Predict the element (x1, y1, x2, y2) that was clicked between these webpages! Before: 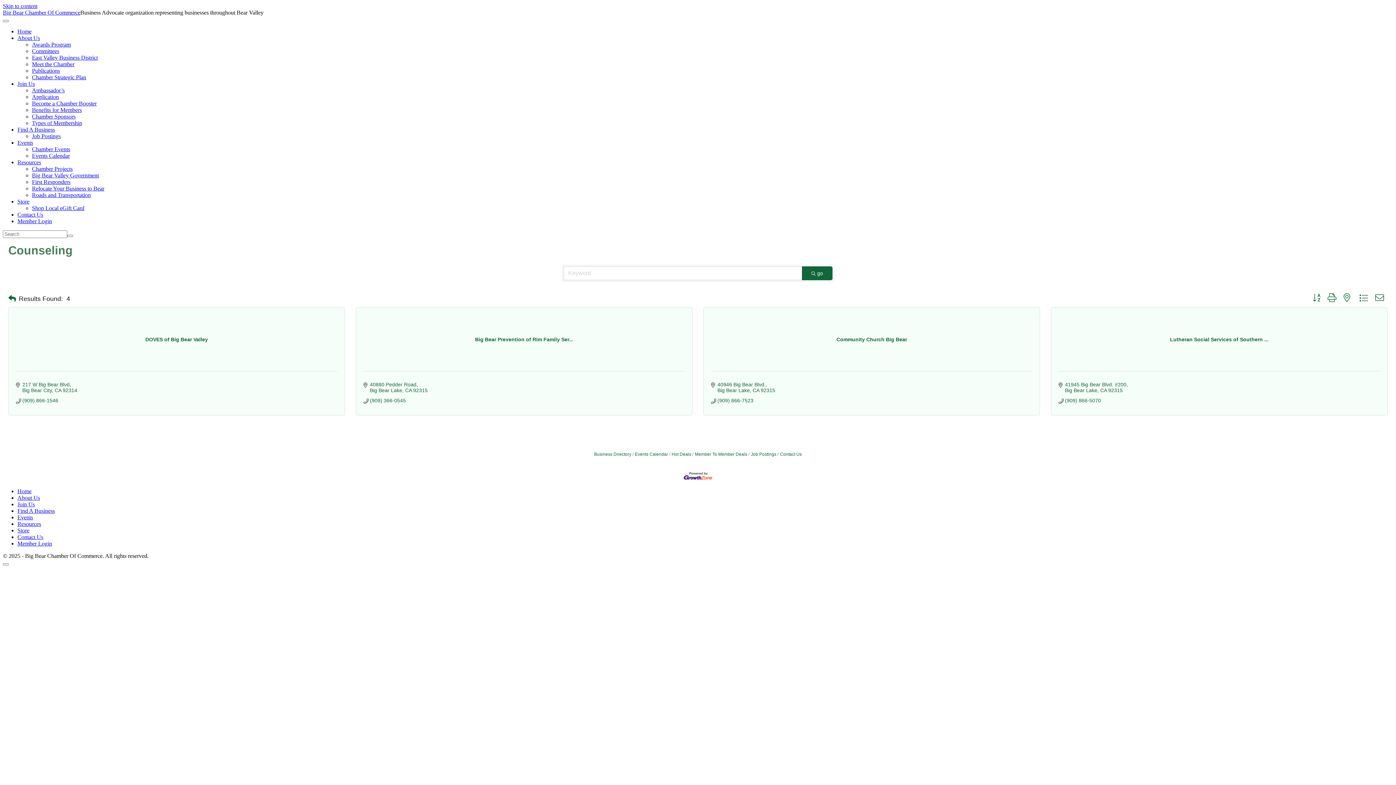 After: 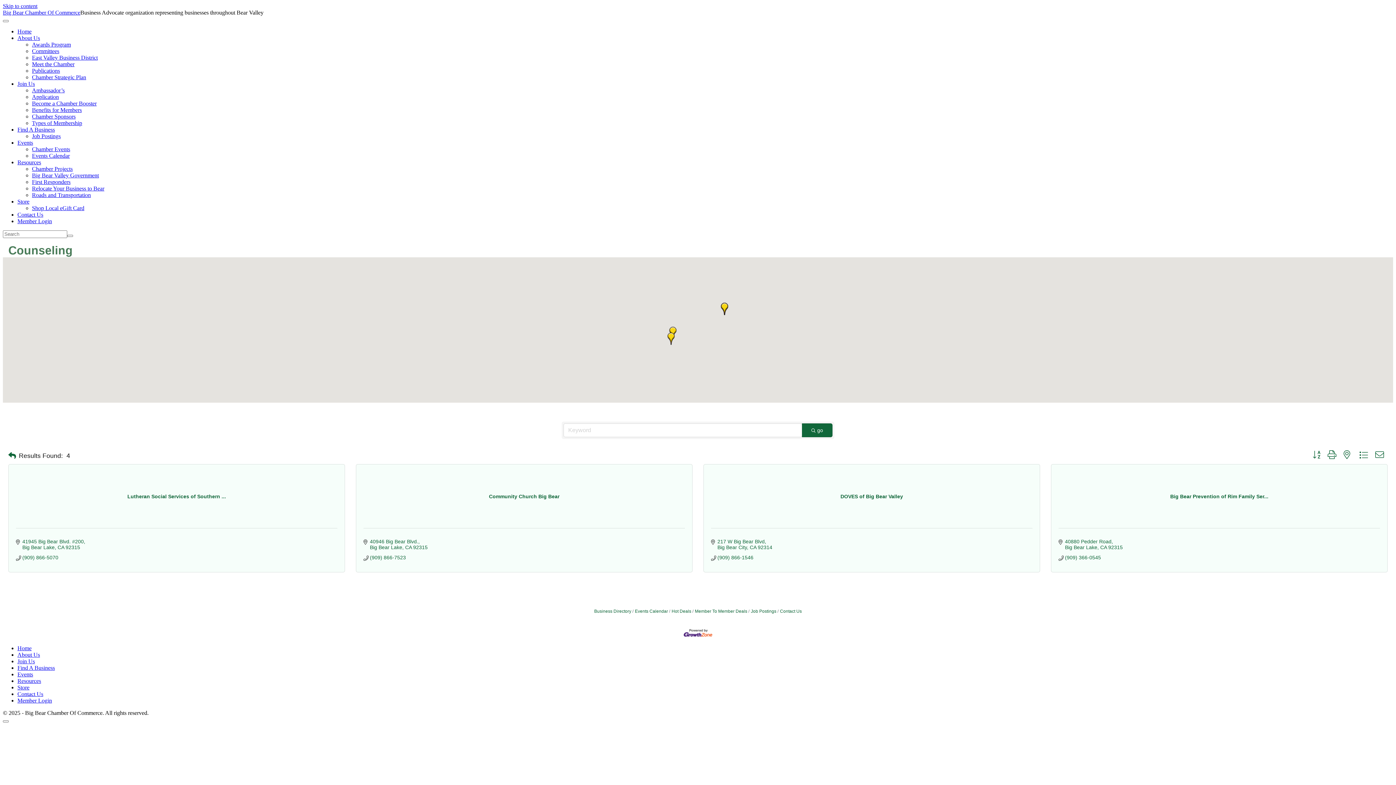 Action: bbox: (1340, 293, 1354, 303)